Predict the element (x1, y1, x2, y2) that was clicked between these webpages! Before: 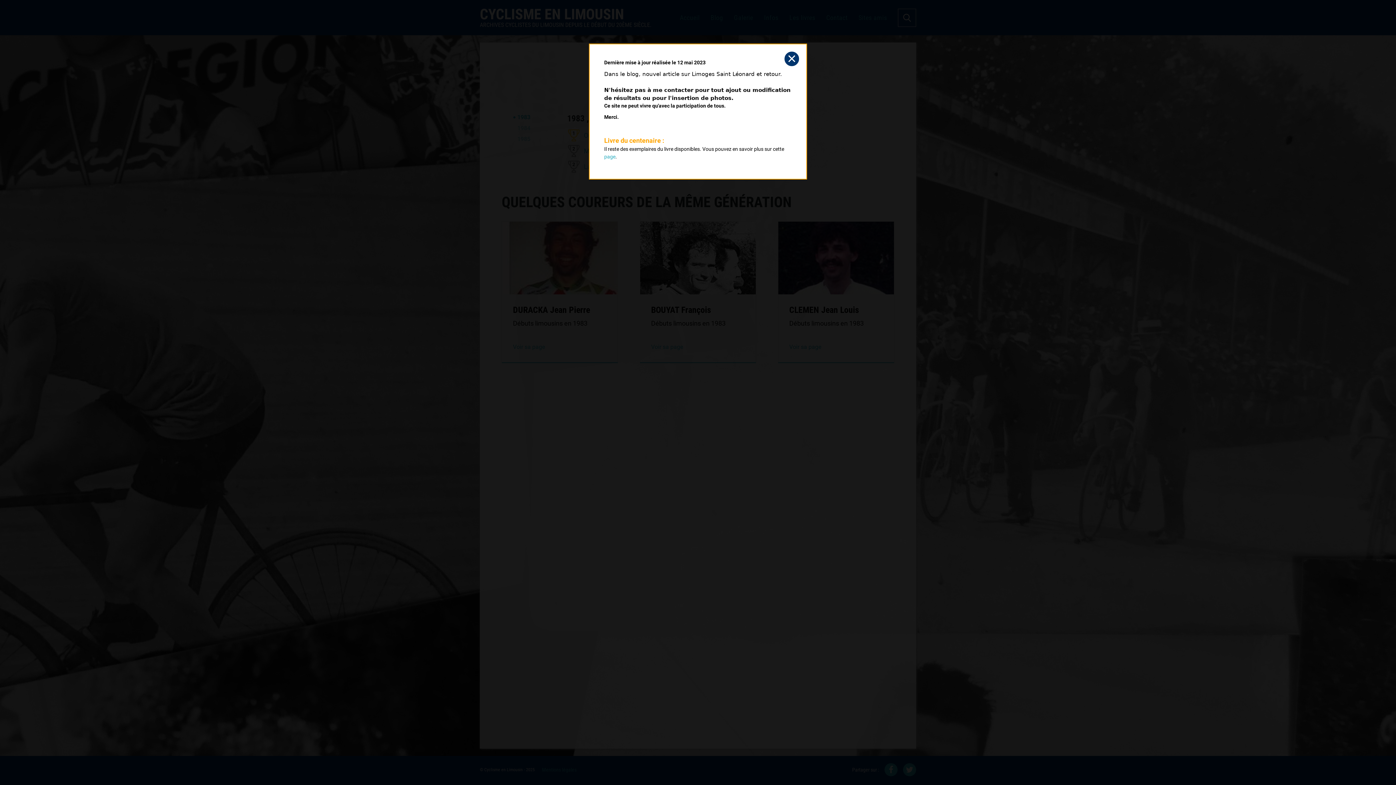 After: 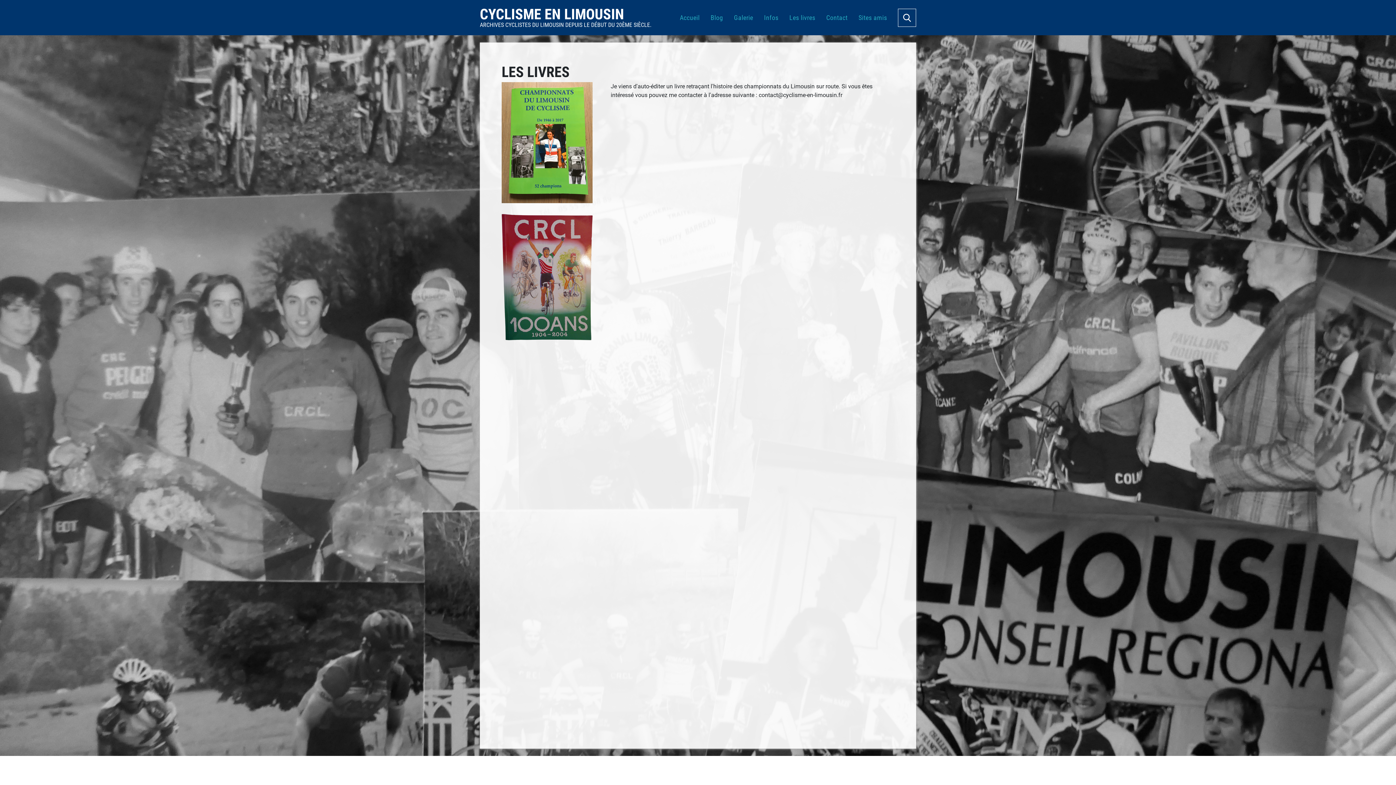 Action: bbox: (604, 153, 615, 159) label: page